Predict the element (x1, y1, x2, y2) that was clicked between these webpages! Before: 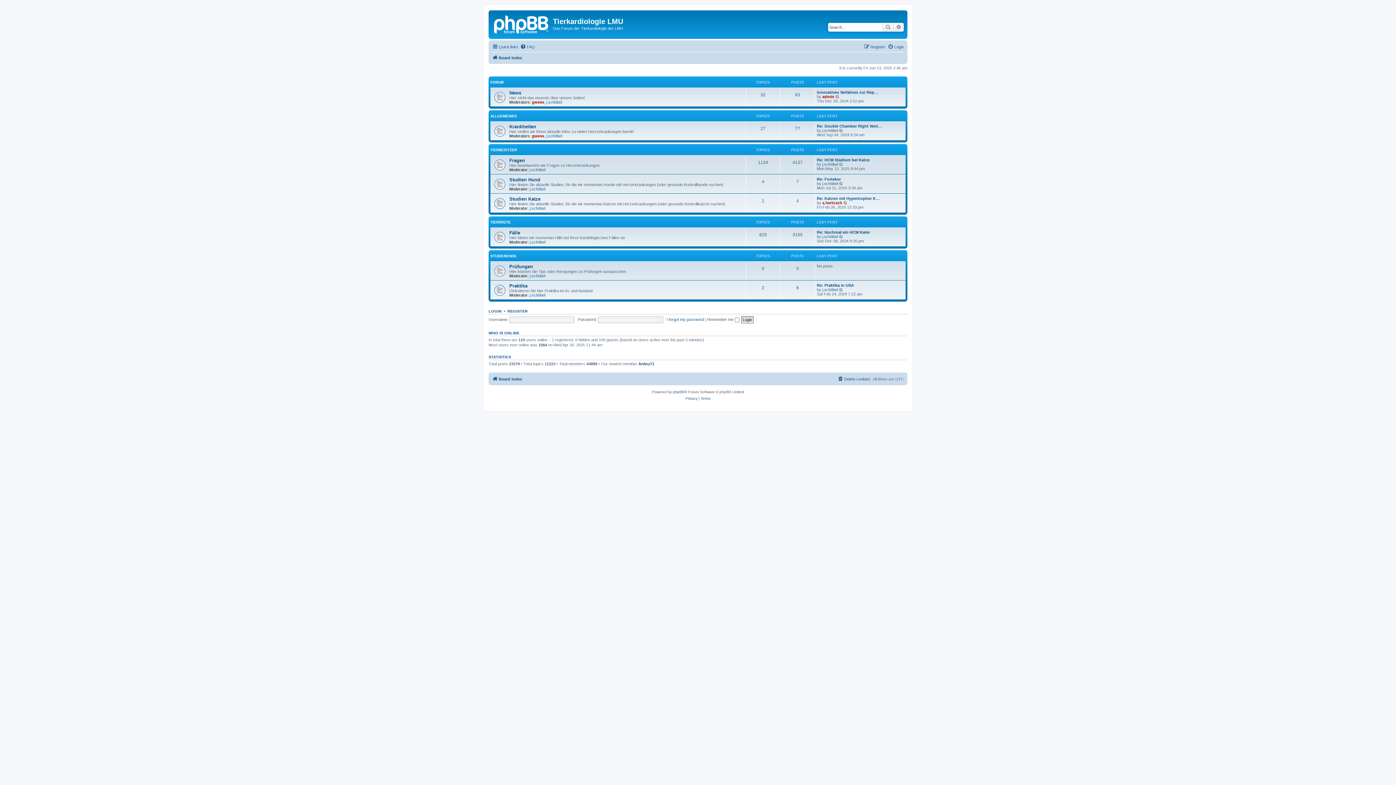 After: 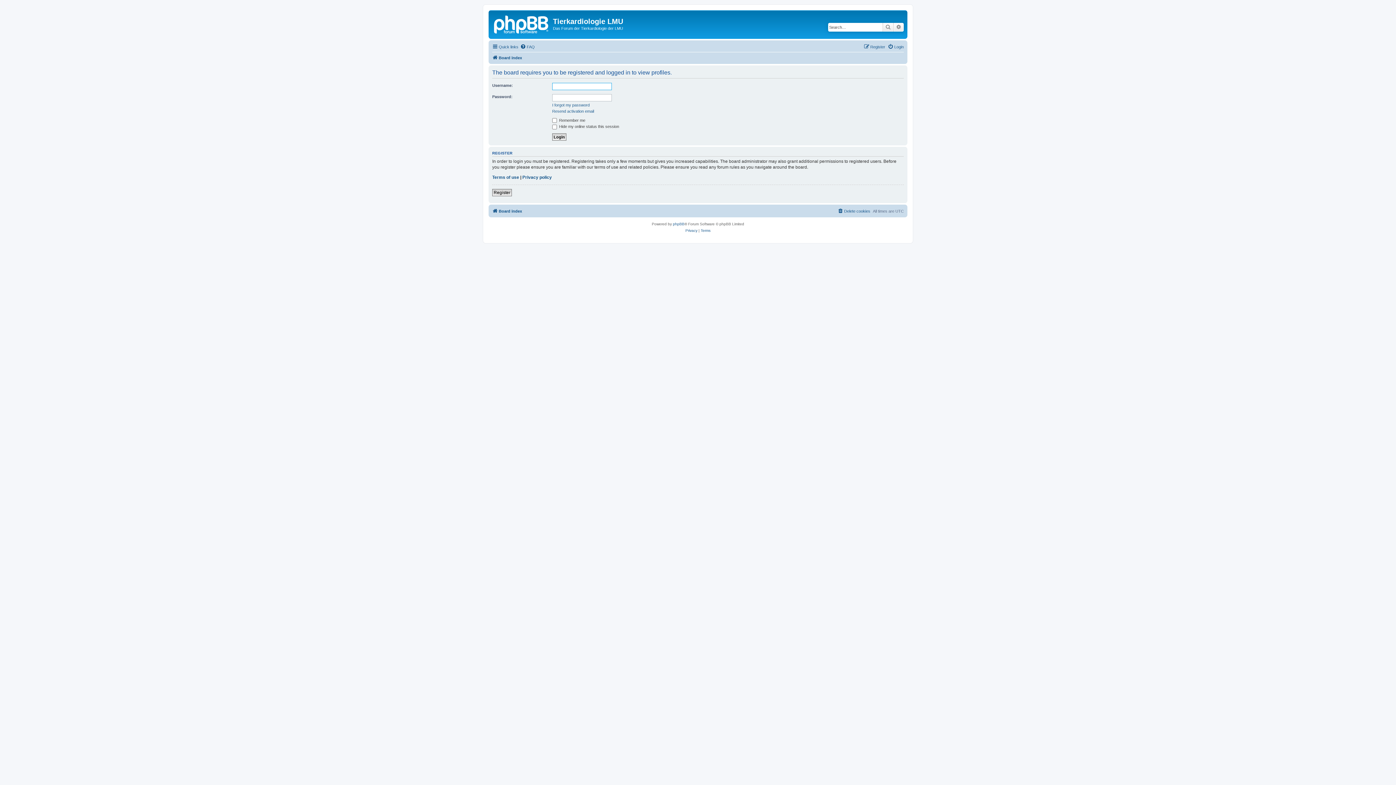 Action: bbox: (822, 234, 838, 238) label: j.schöbel